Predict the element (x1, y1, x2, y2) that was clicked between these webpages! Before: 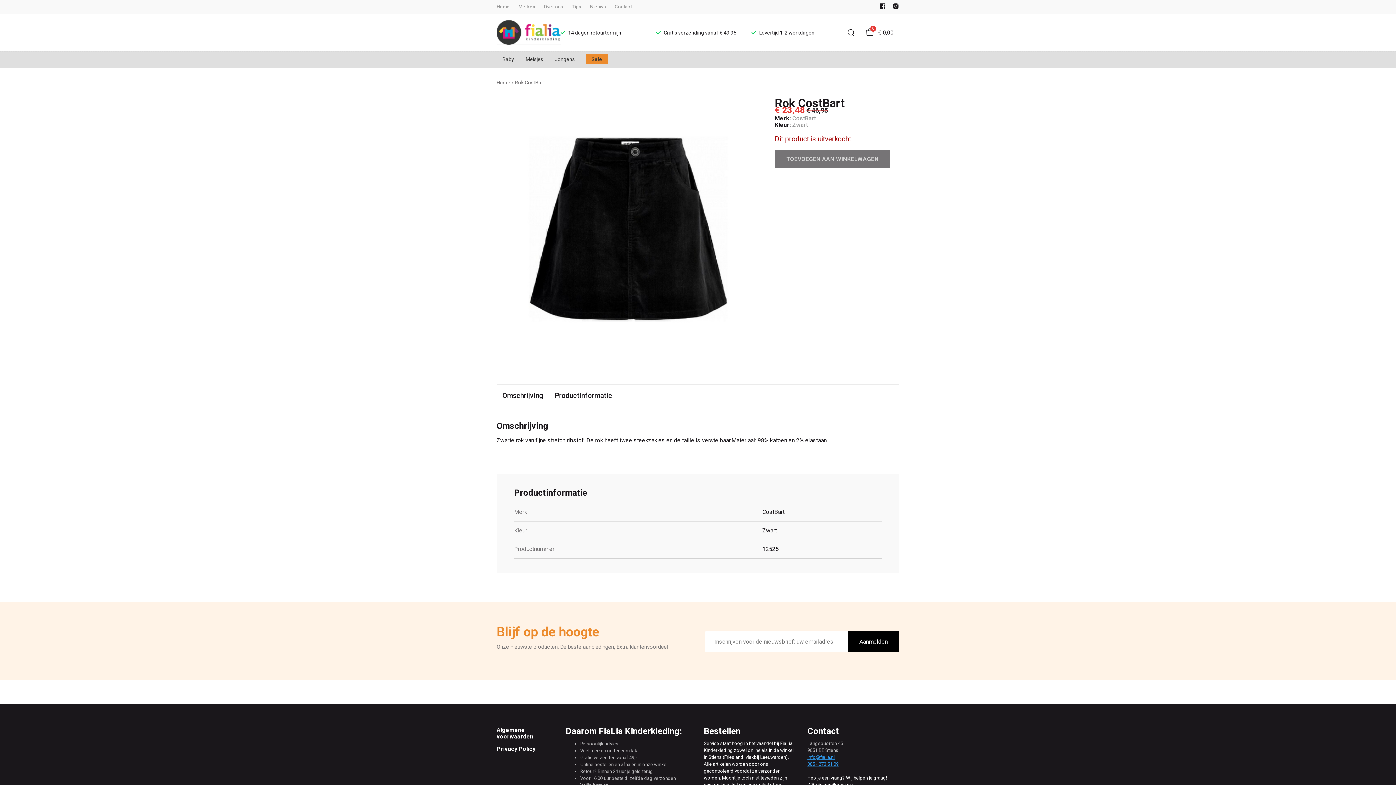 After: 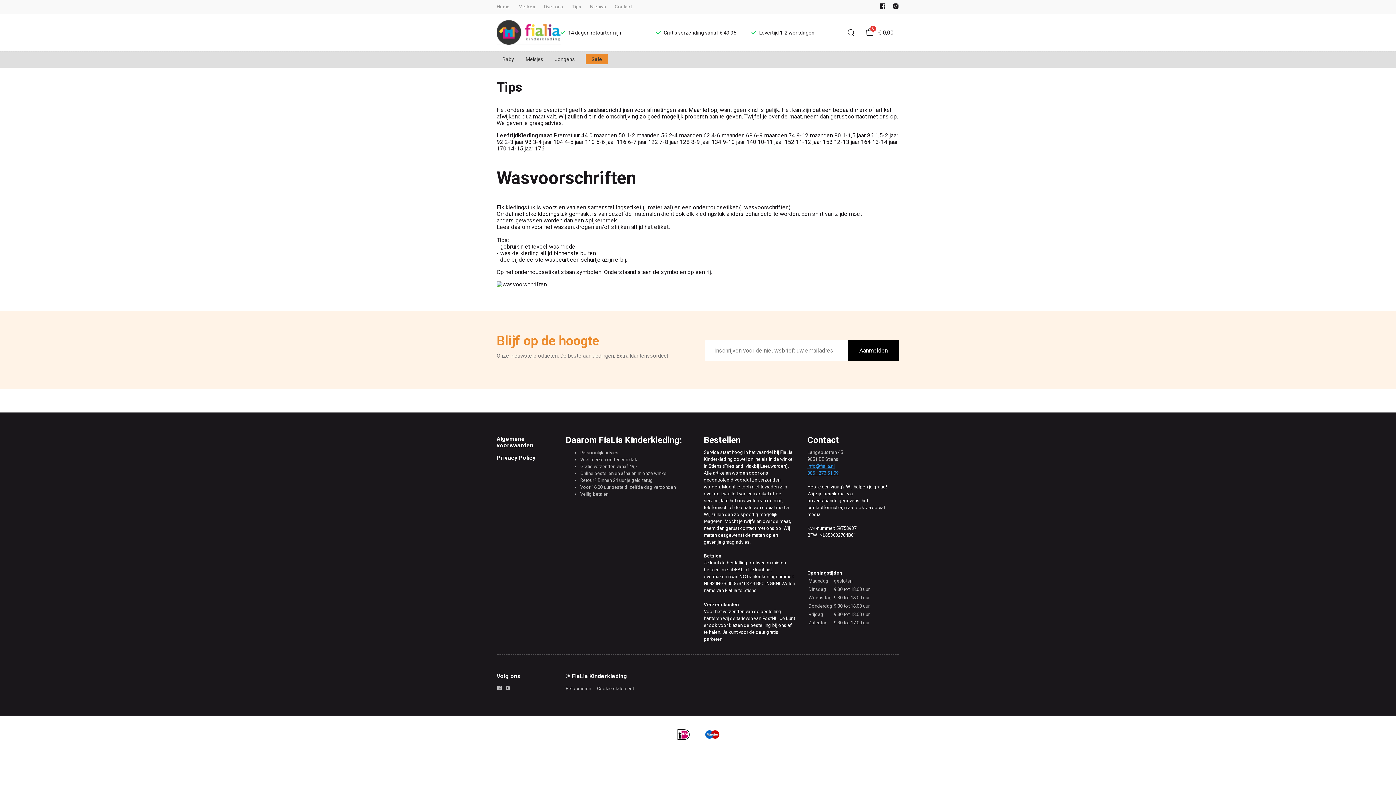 Action: bbox: (572, 4, 581, 9) label: Tips